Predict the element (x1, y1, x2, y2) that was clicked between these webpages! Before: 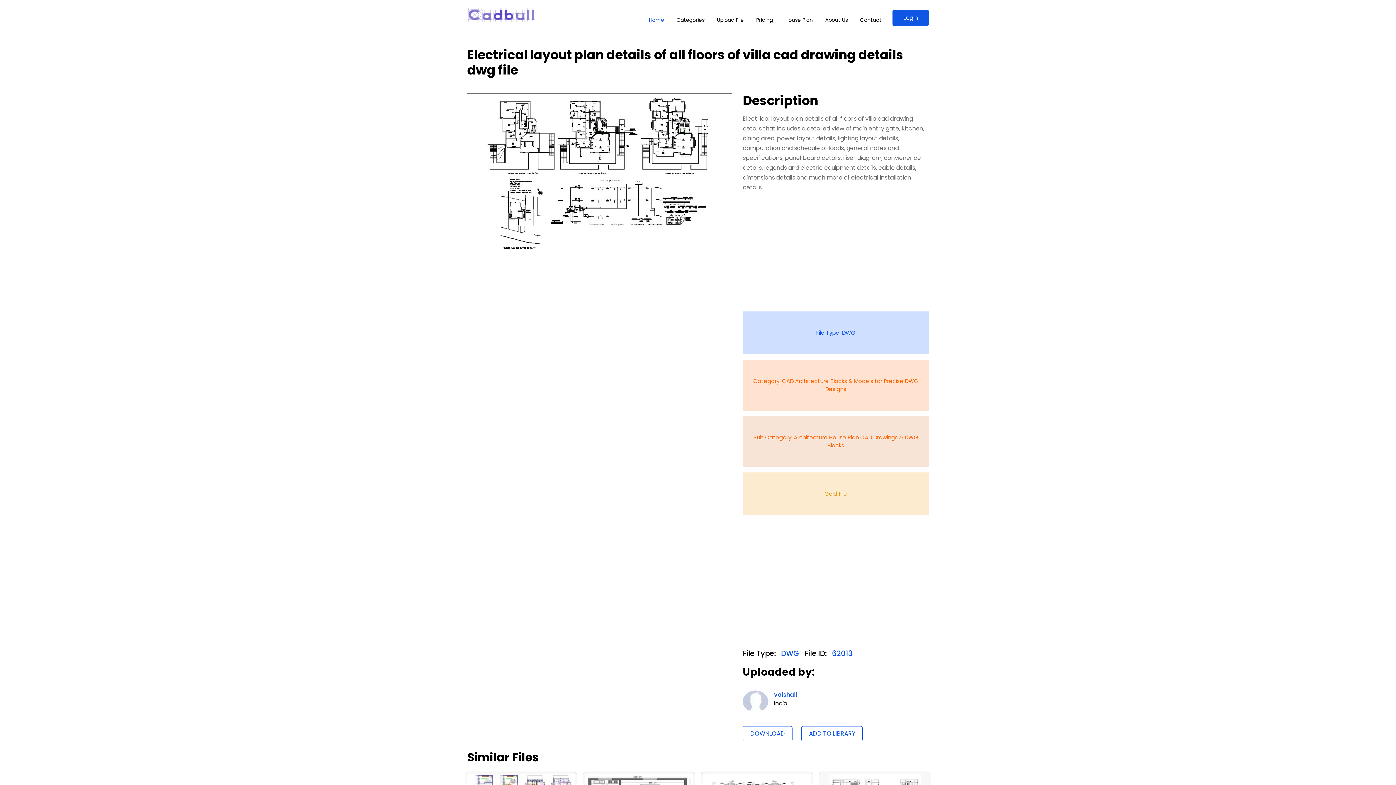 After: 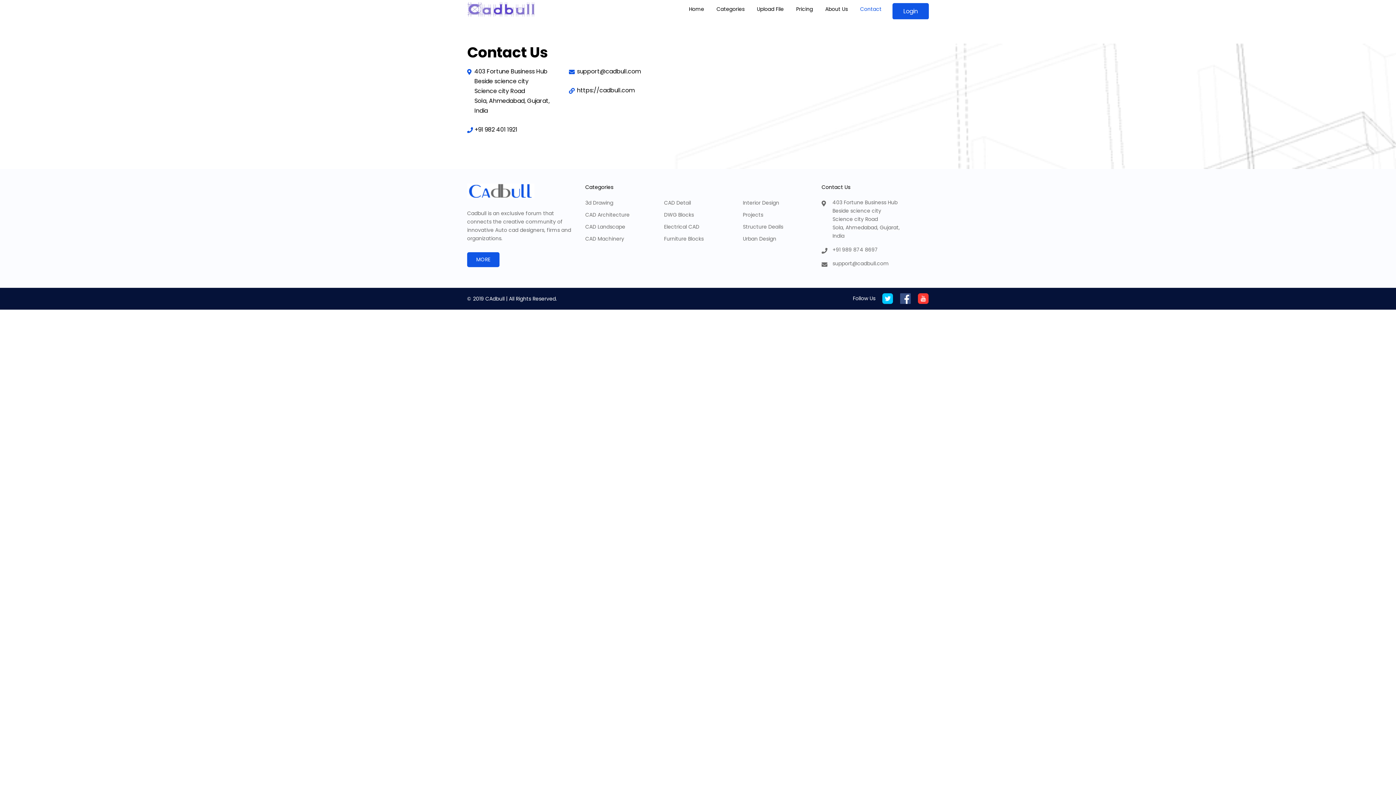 Action: bbox: (854, 10, 887, 29) label: Contact